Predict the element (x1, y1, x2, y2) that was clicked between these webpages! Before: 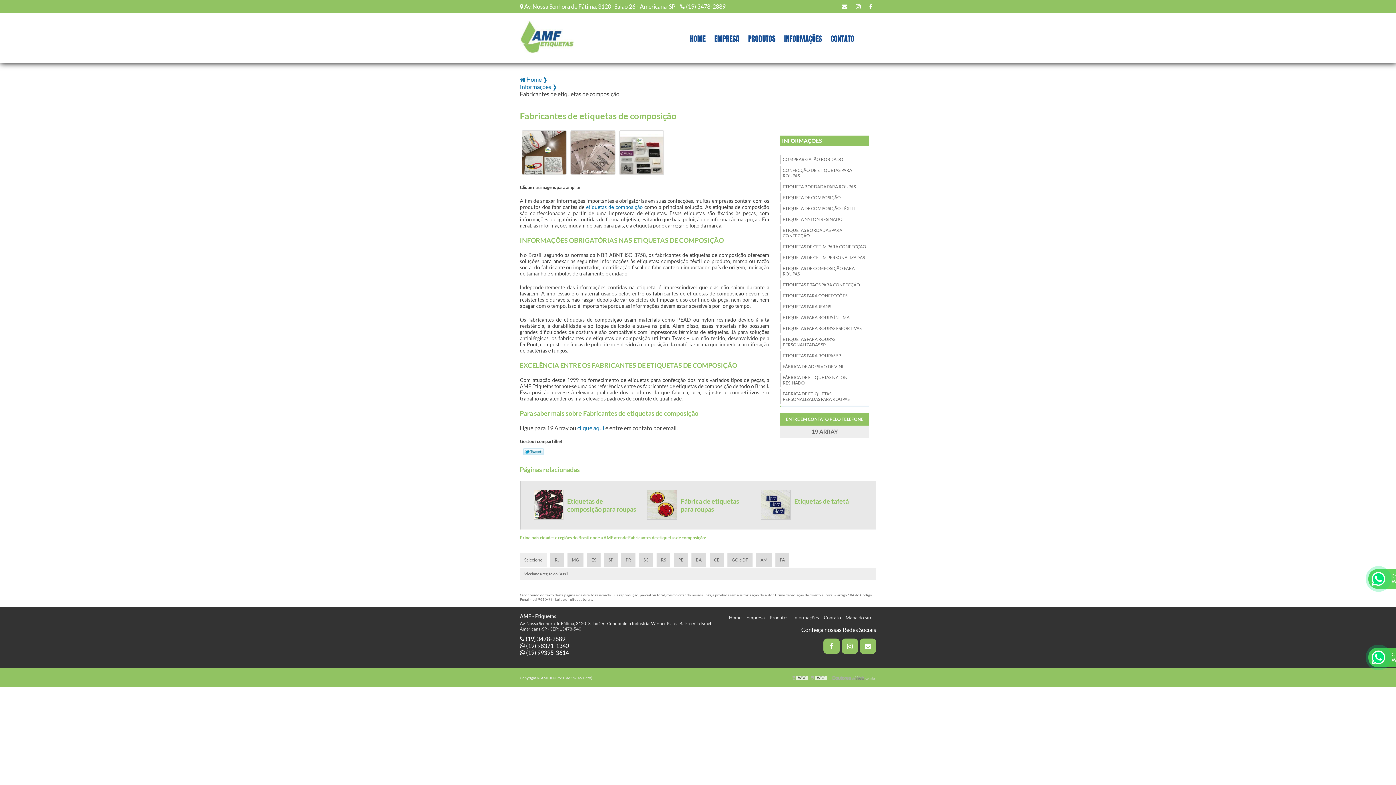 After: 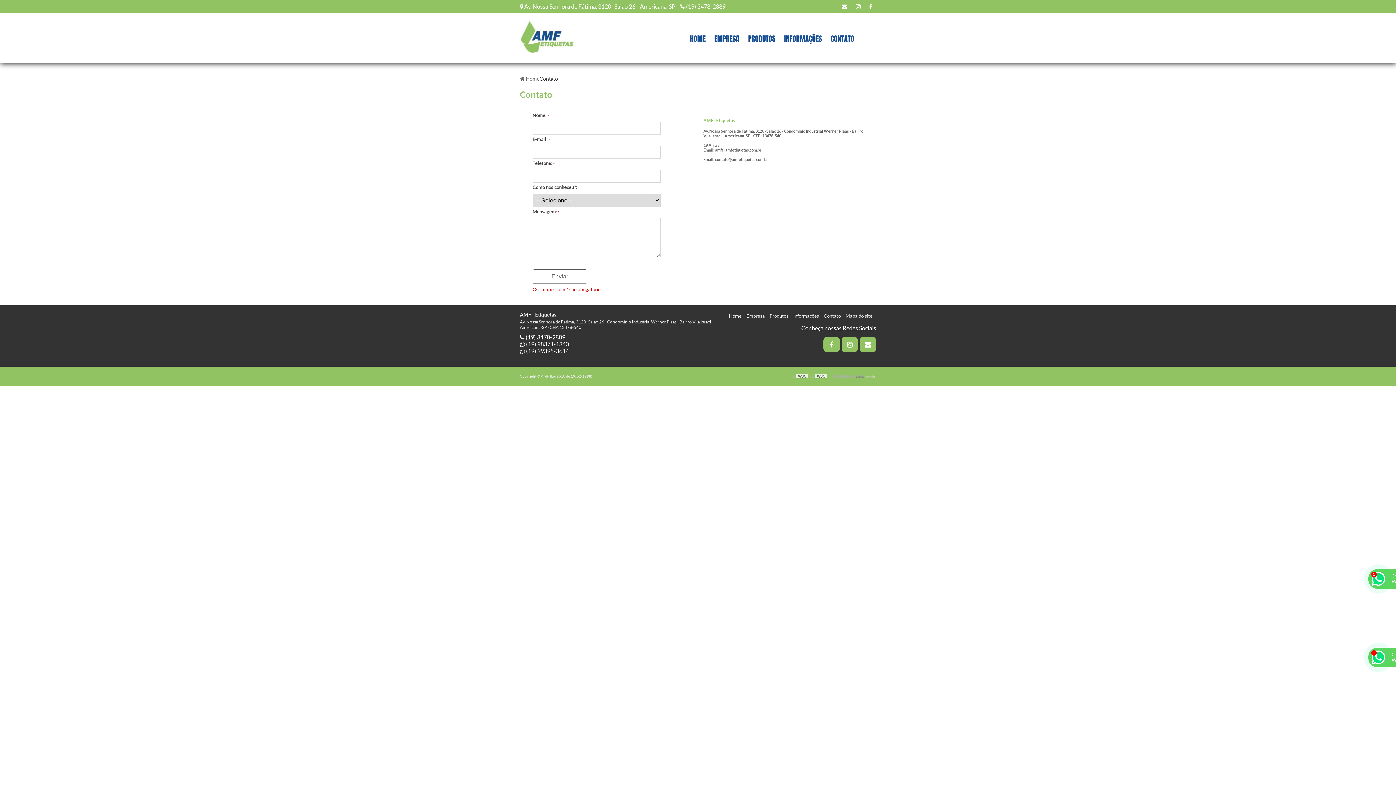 Action: label: CONTATO bbox: (827, 32, 858, 43)